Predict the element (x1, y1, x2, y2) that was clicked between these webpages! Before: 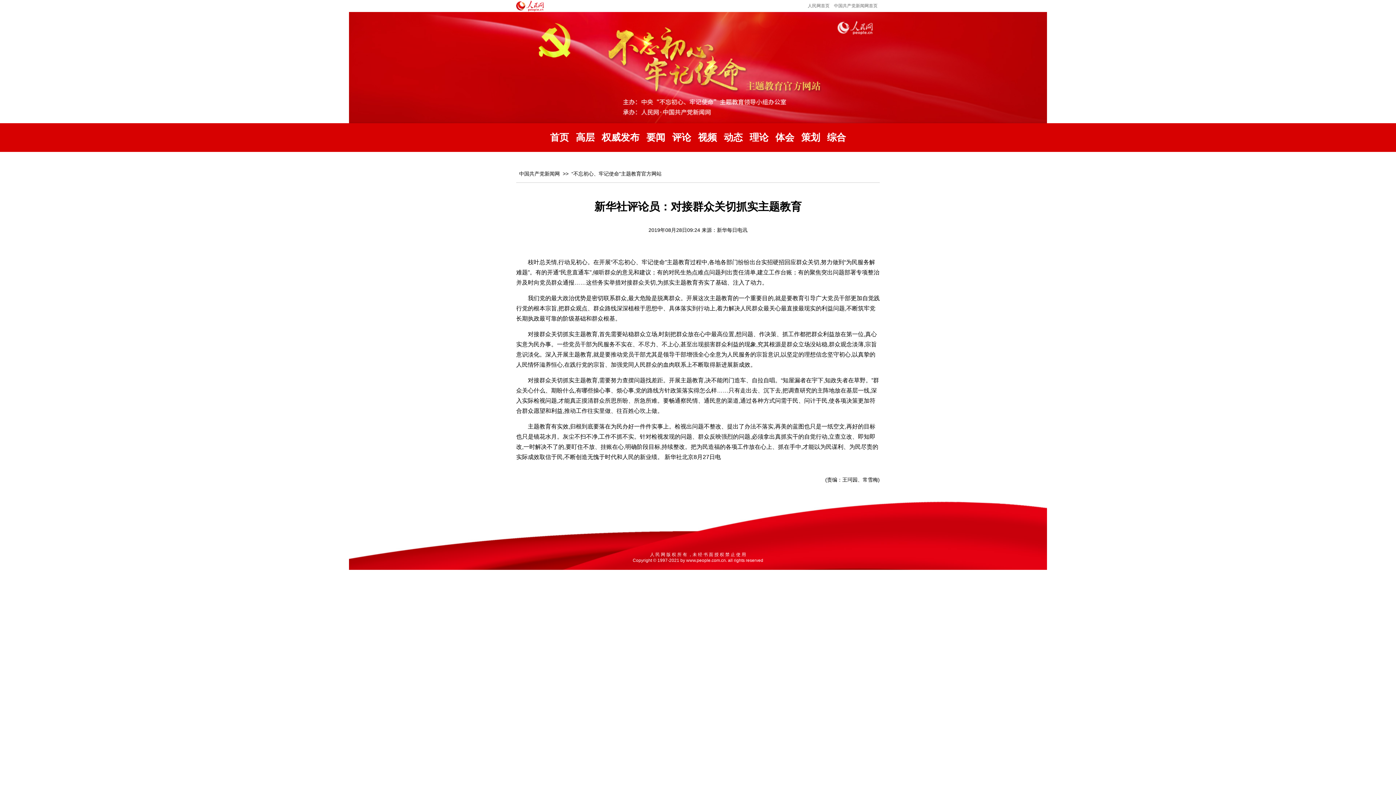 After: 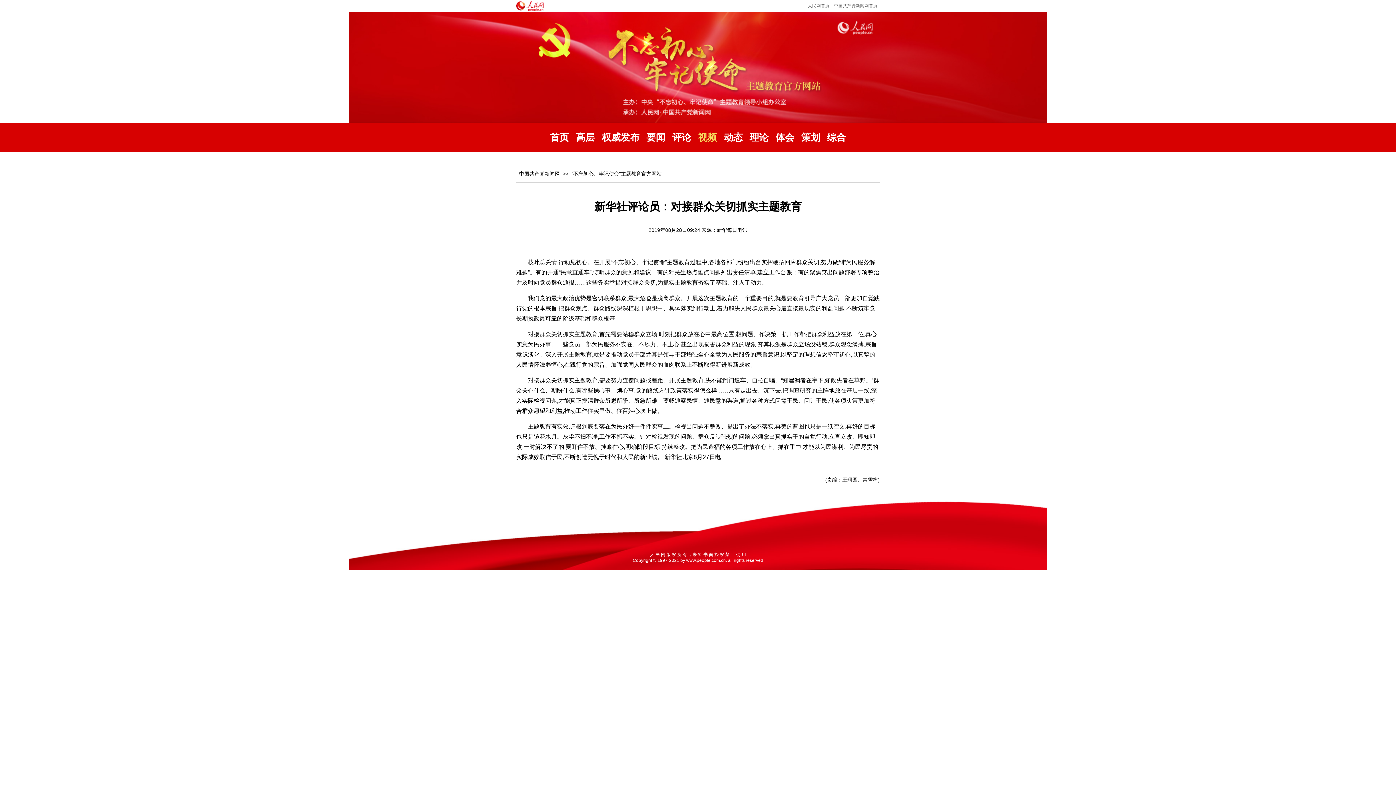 Action: label: 视频 bbox: (698, 132, 717, 142)